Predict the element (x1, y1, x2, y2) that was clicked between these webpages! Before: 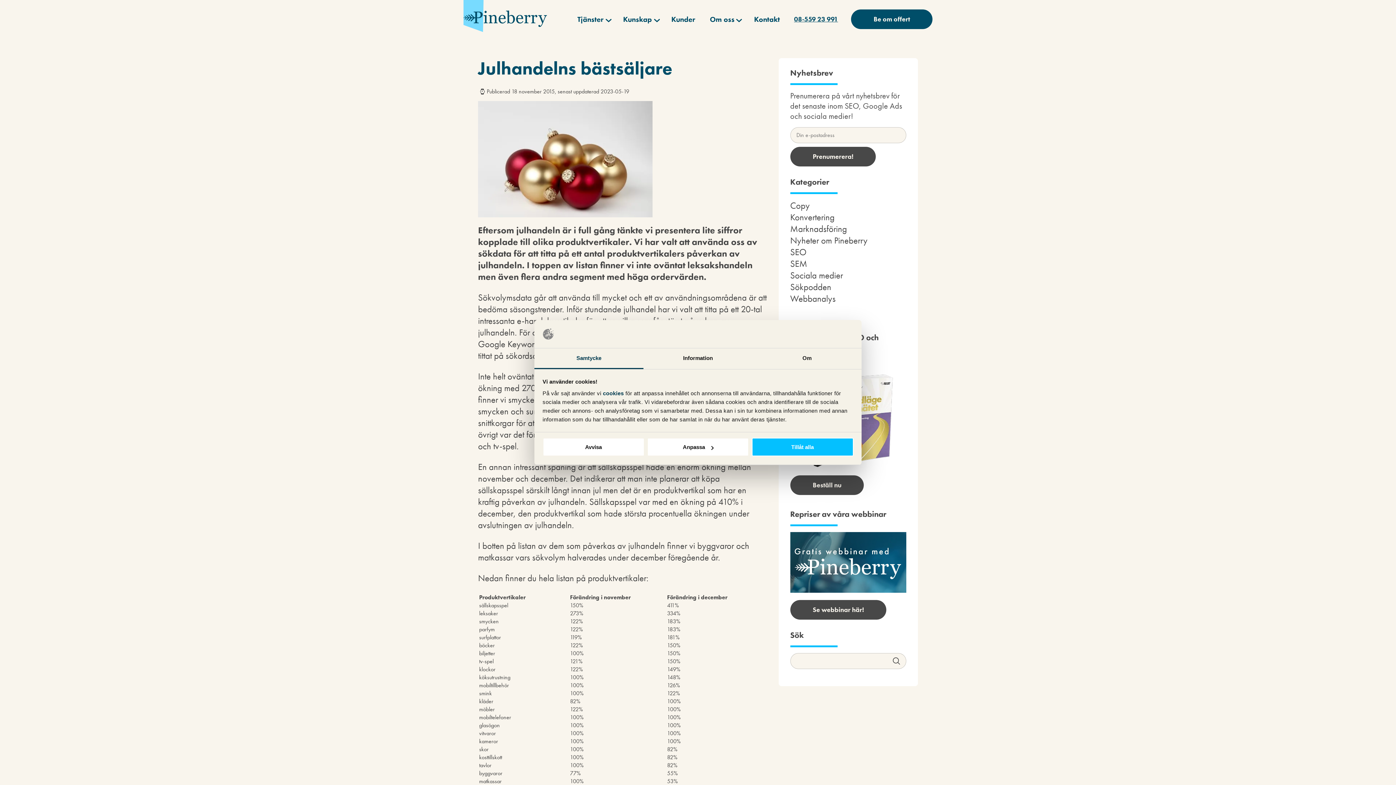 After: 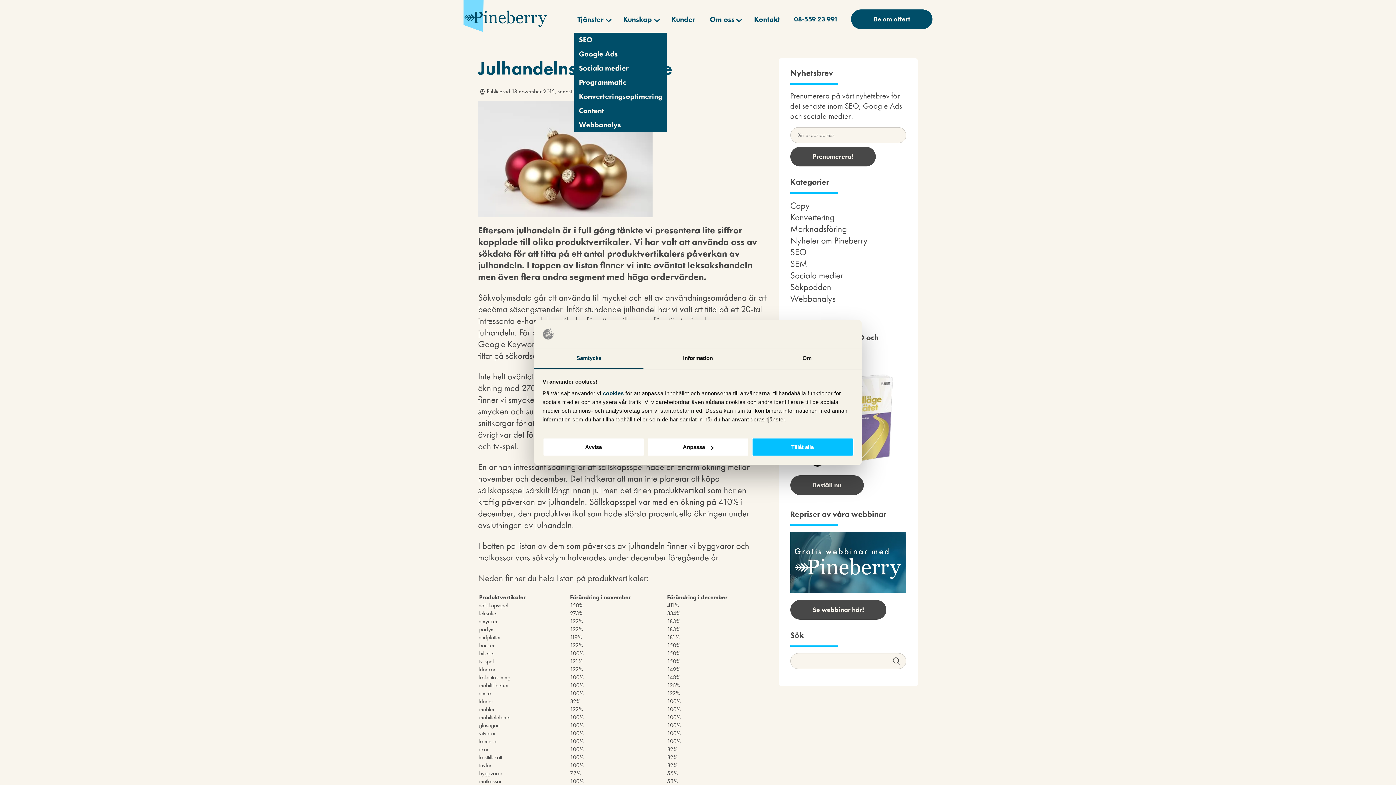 Action: label: Tjänster bbox: (574, 12, 611, 26)